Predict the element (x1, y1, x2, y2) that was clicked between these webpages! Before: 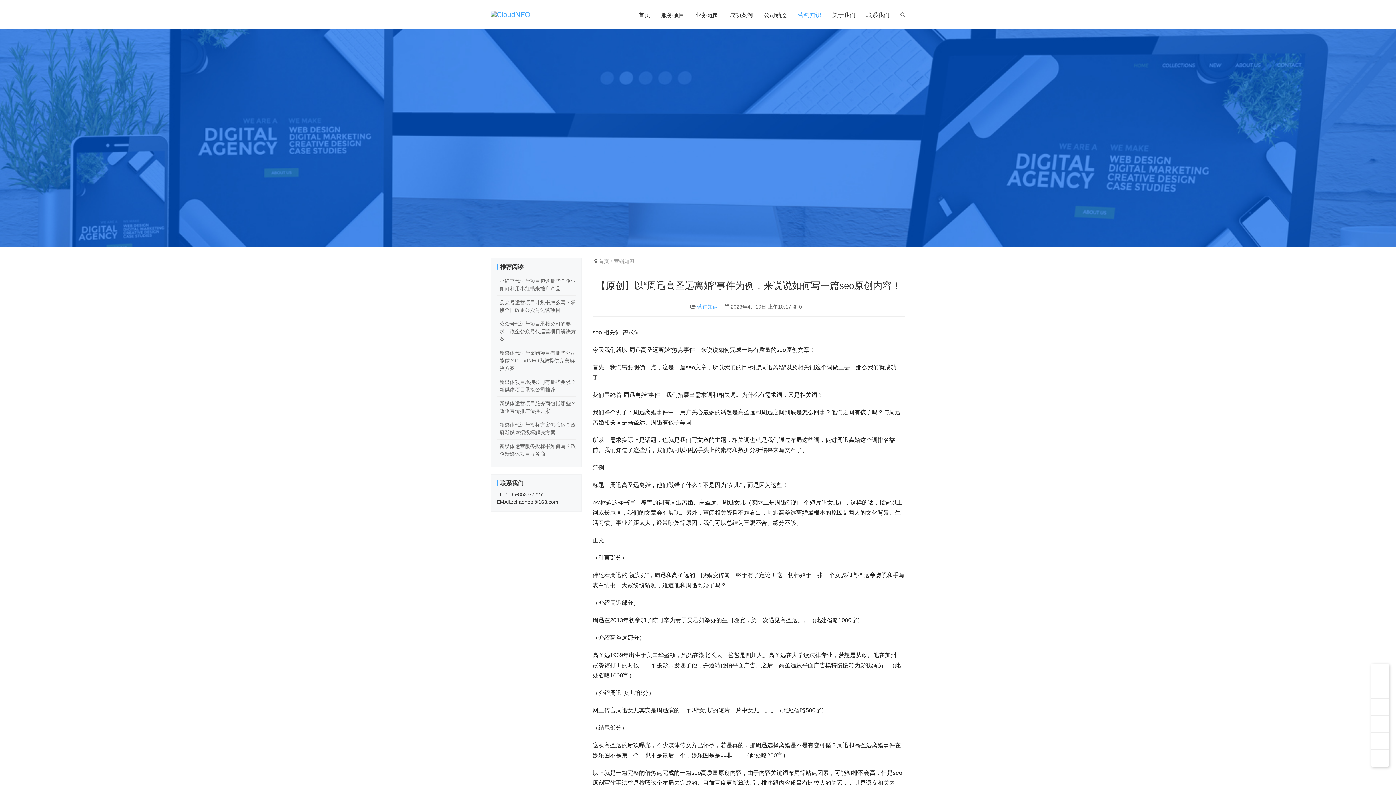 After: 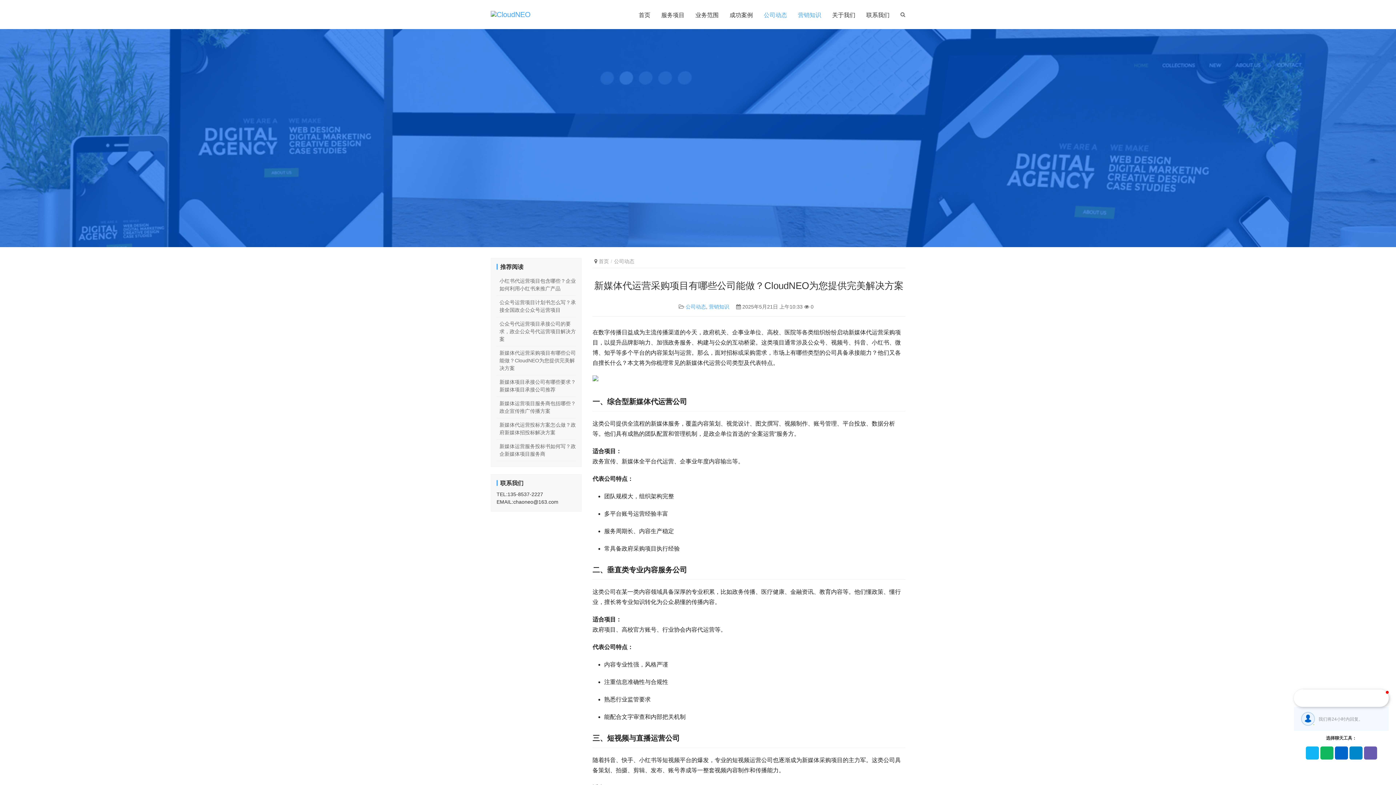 Action: bbox: (499, 350, 576, 371) label: 新媒体代运营采购项目有哪些公司能做？CloudNEO为您提供完美解决方案